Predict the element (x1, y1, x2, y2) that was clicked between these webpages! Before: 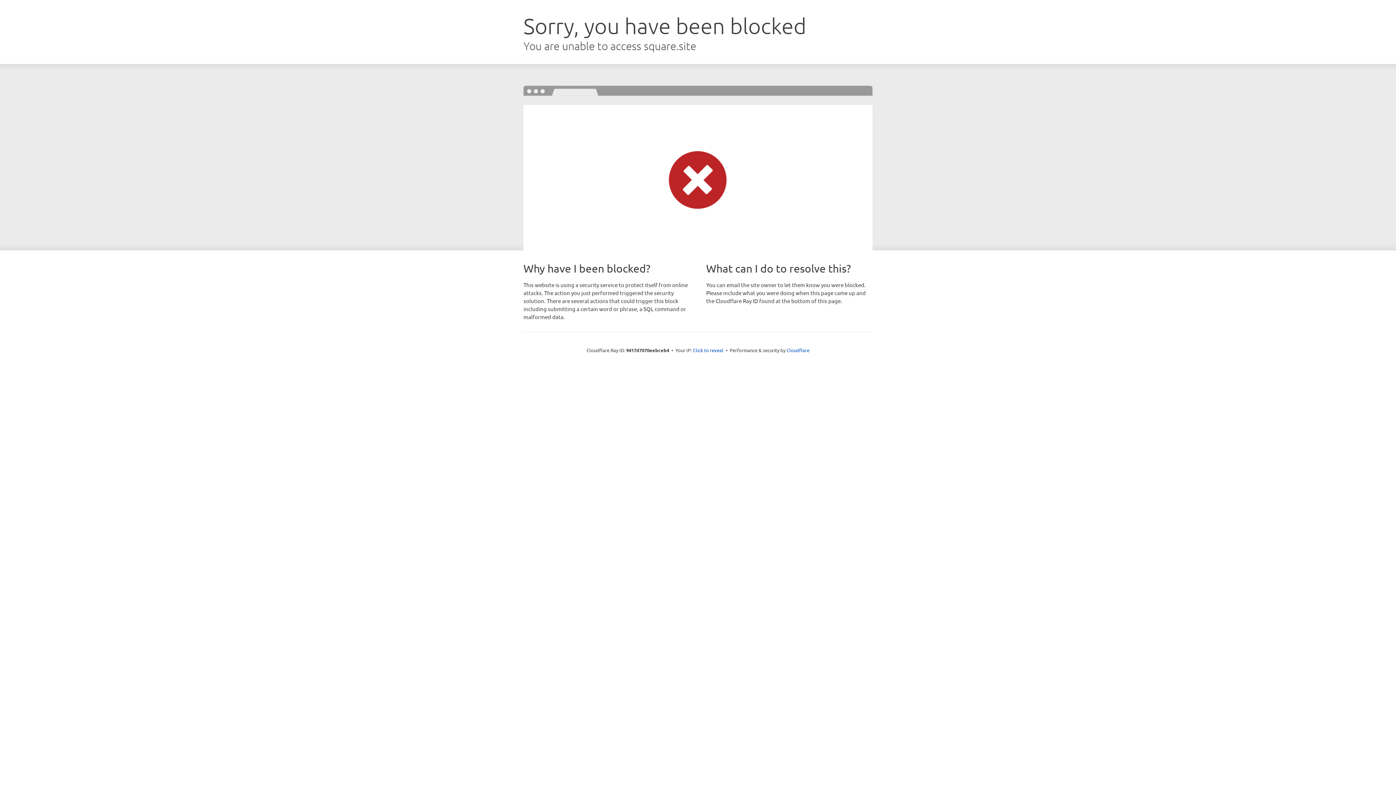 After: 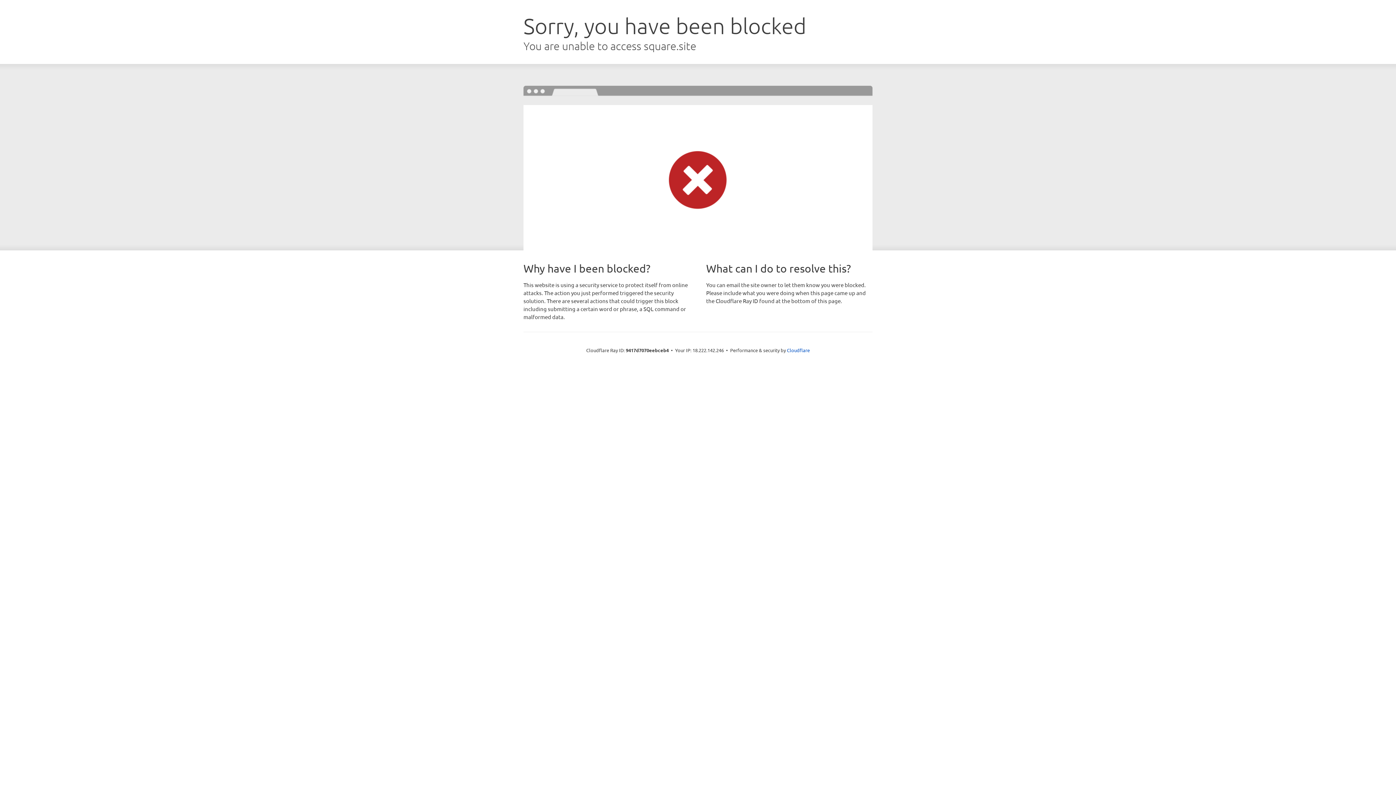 Action: label: Click to reveal bbox: (693, 346, 723, 353)